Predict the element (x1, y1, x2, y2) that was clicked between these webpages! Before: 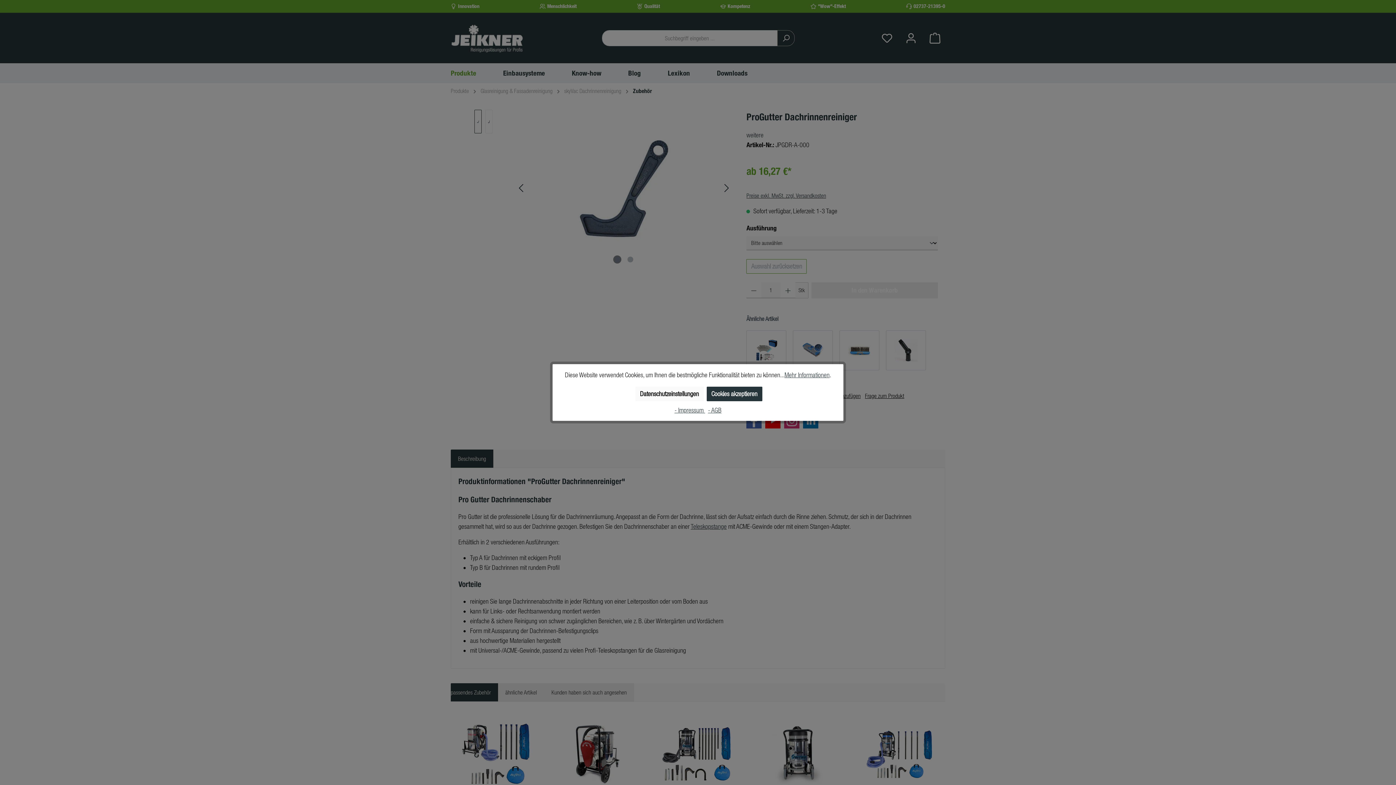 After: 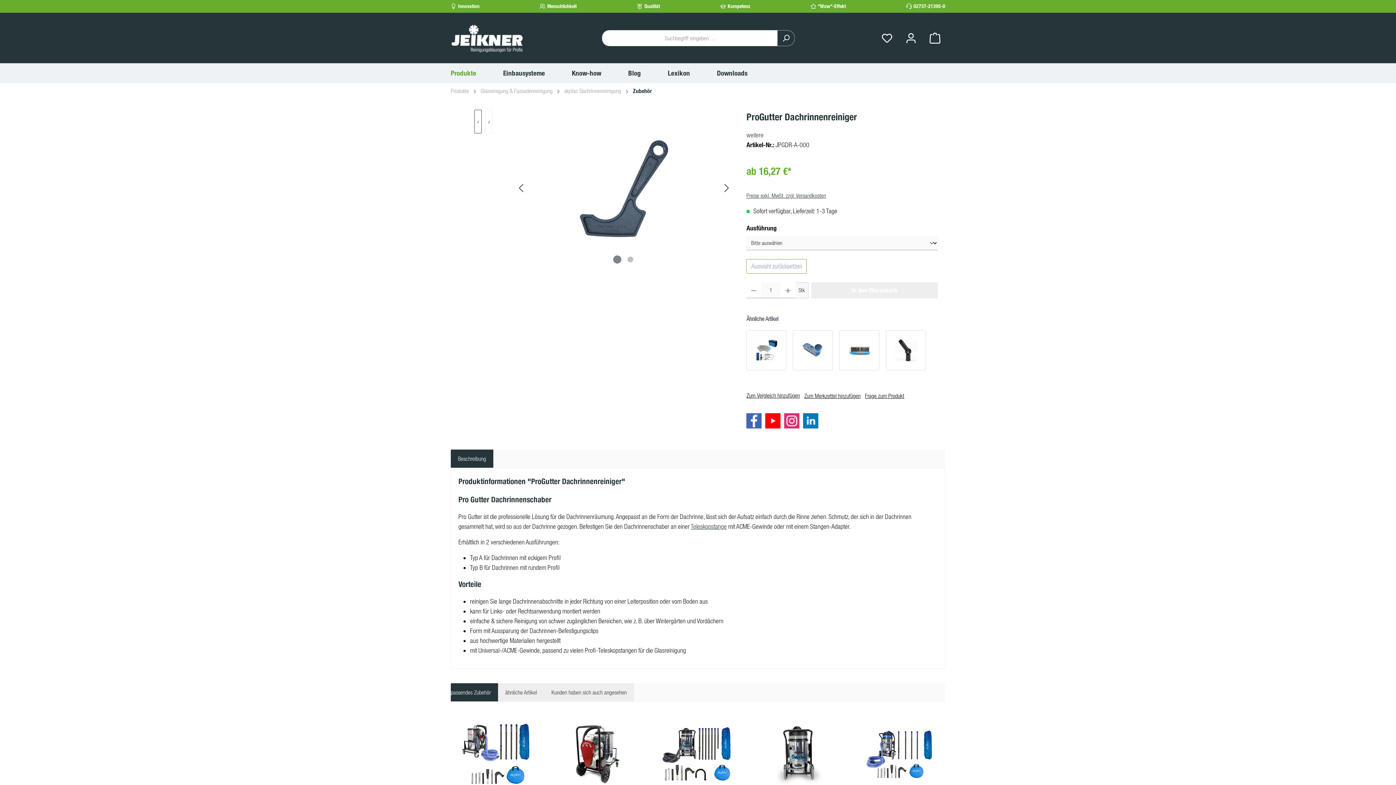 Action: bbox: (706, 386, 762, 401) label: Cookies akzeptieren